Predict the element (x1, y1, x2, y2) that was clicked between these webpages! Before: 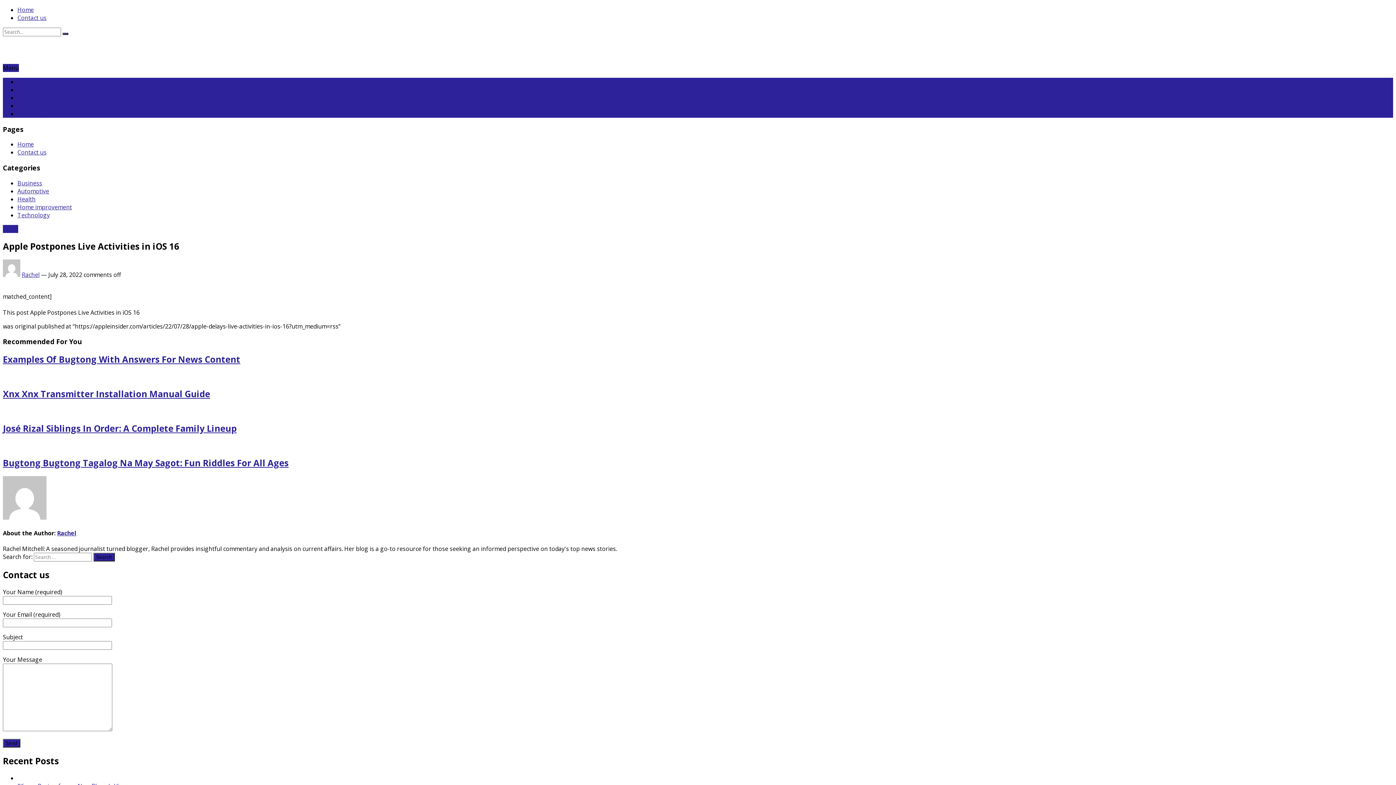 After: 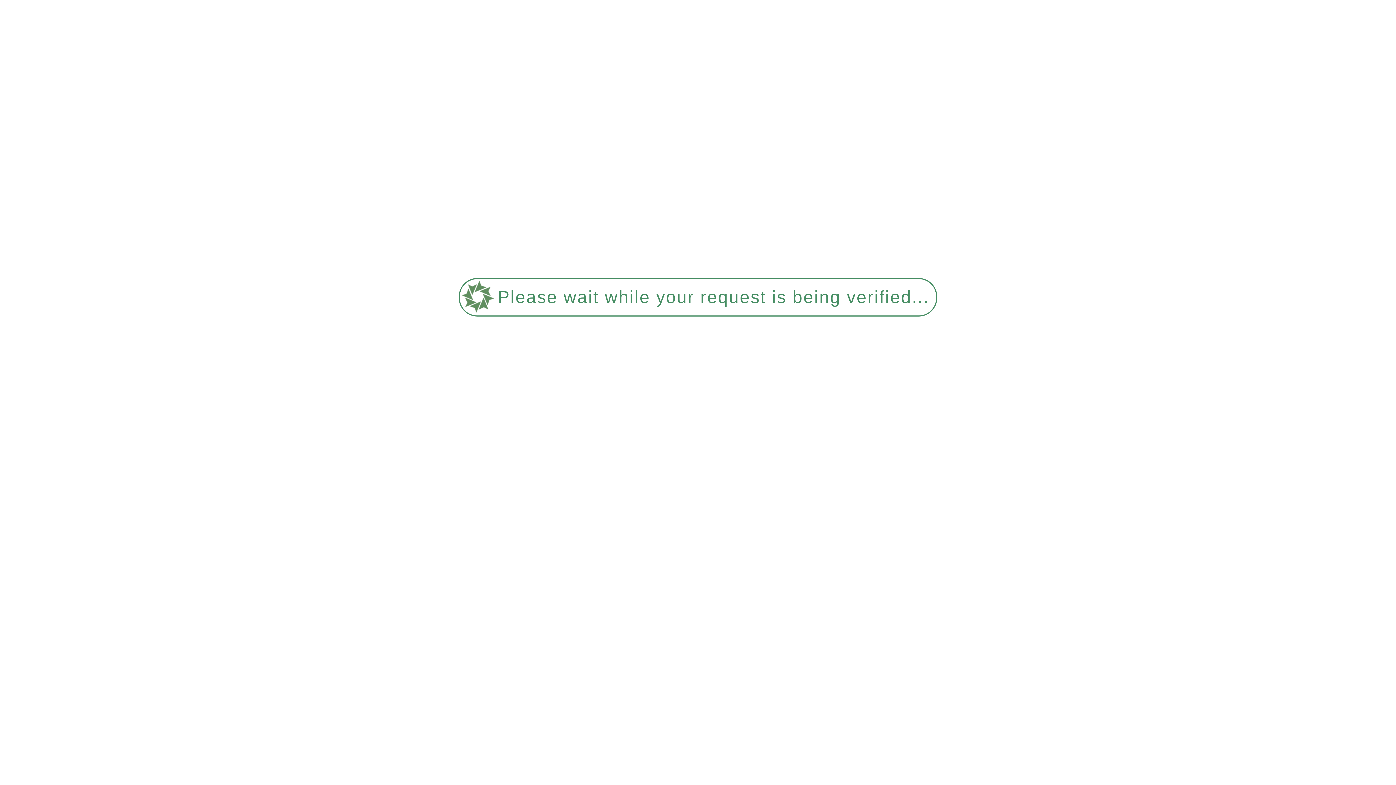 Action: label: Business bbox: (17, 179, 42, 187)